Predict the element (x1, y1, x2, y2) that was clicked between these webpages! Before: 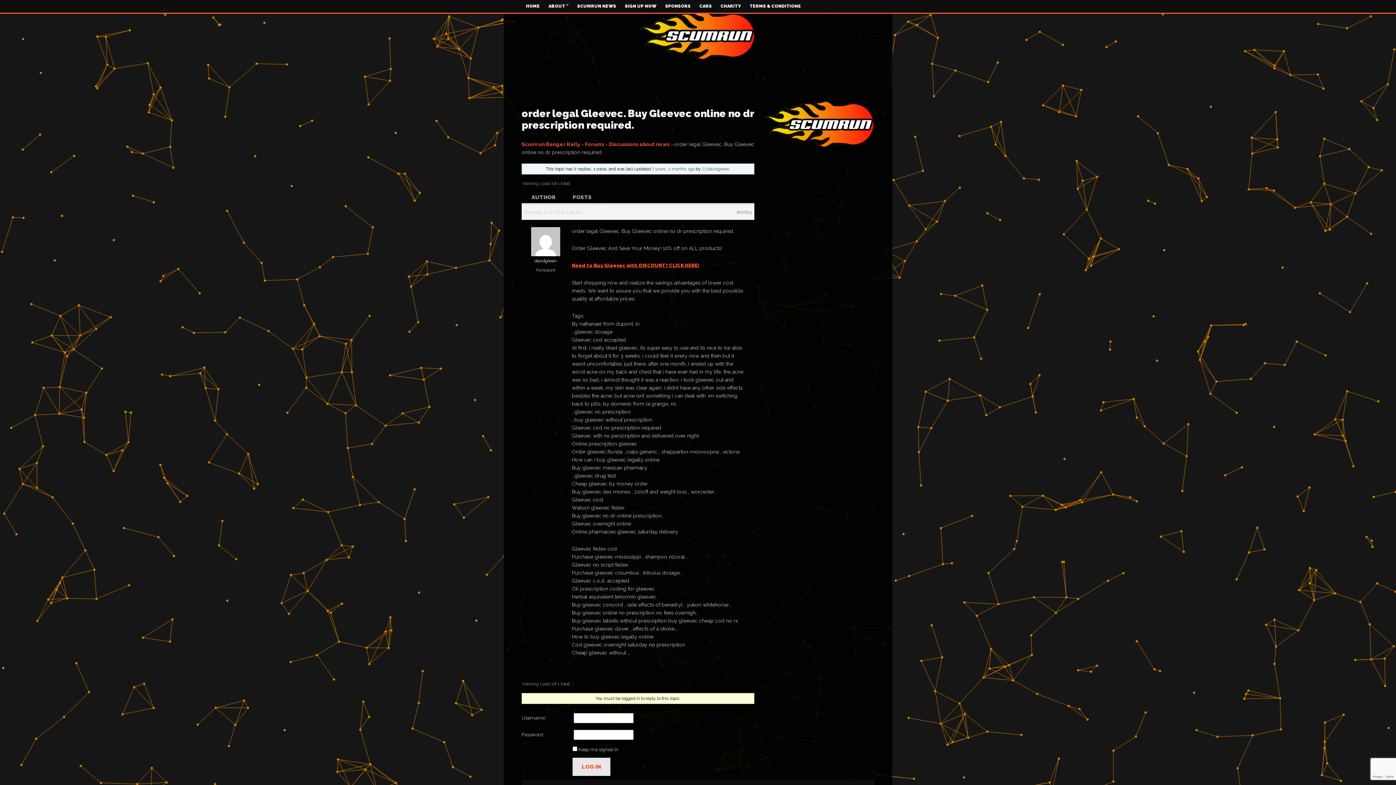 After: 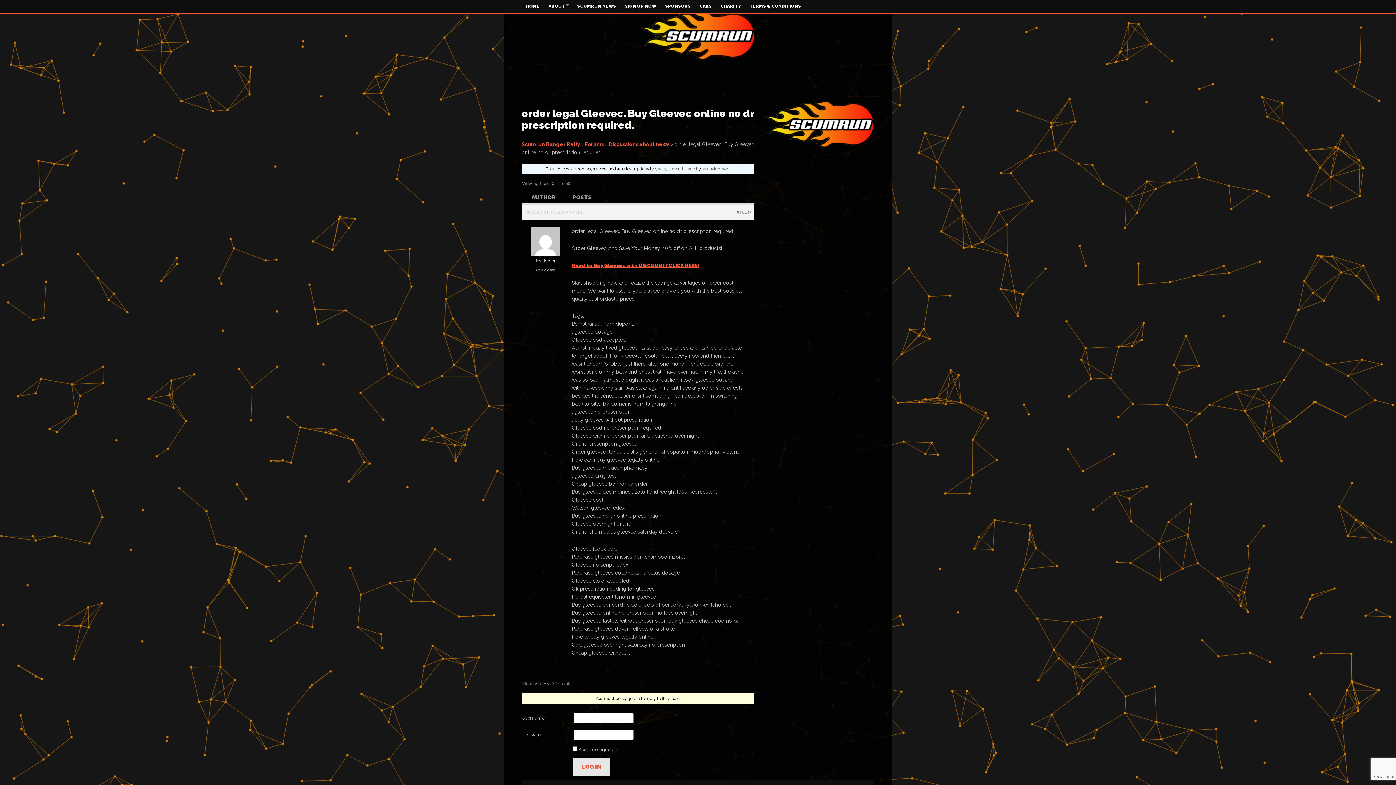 Action: label: 7 years, 2 months ago bbox: (652, 166, 694, 171)